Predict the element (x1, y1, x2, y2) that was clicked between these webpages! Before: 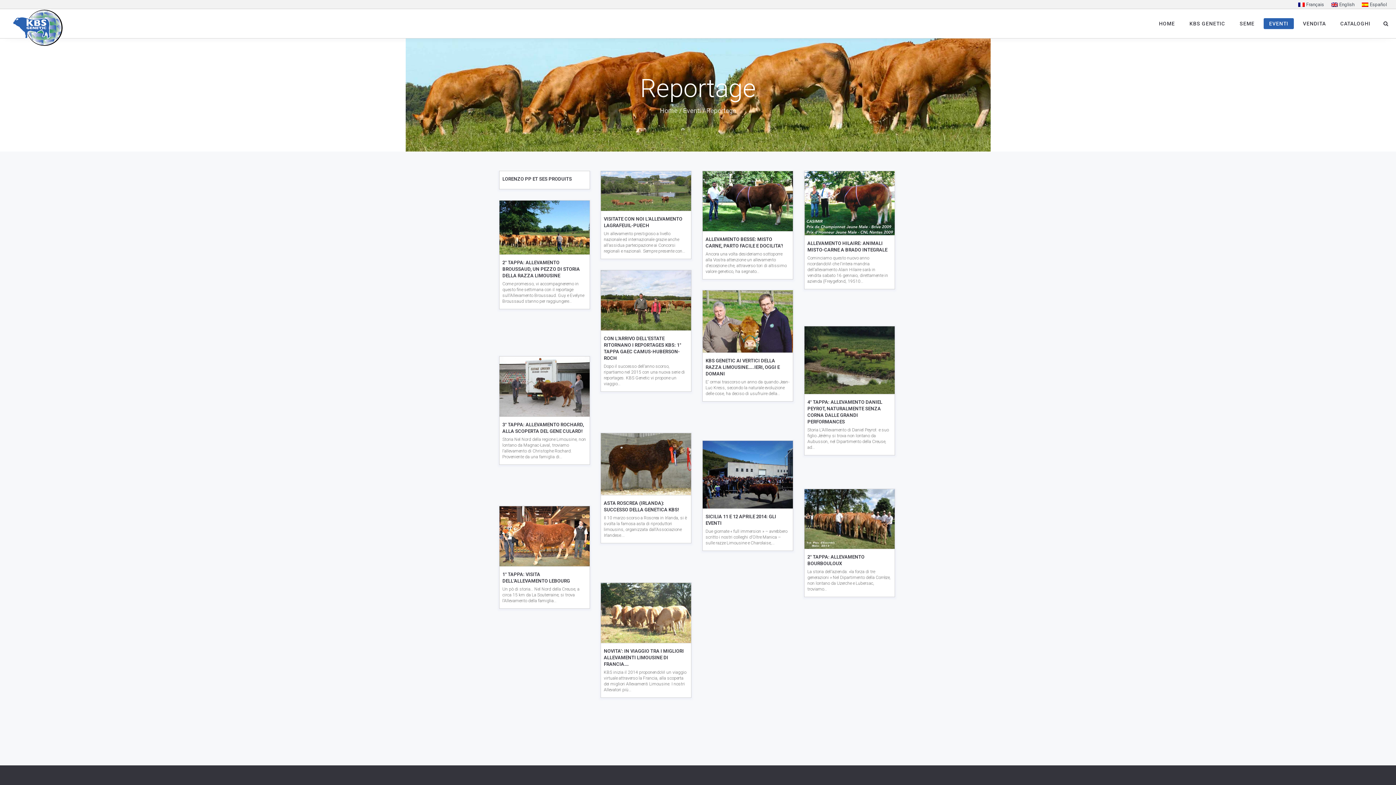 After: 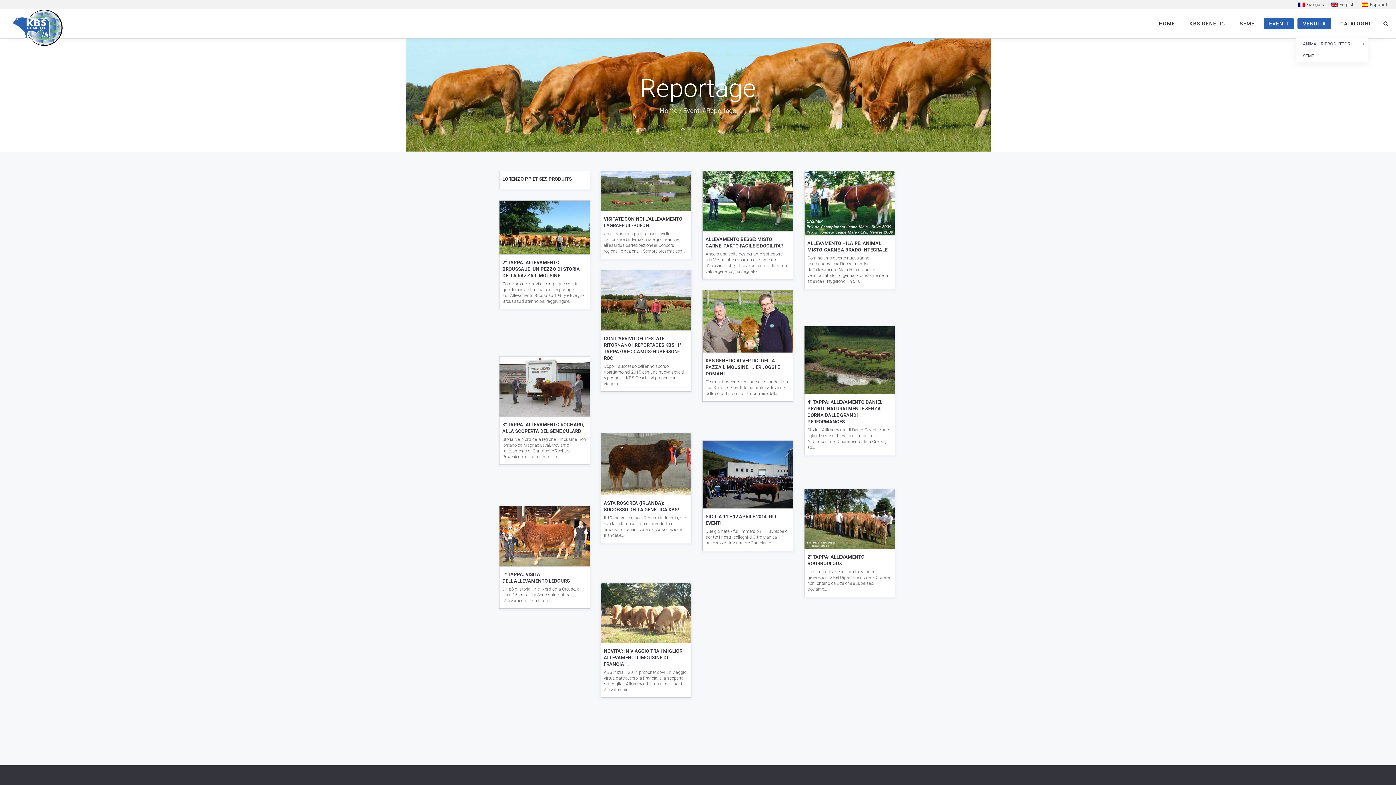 Action: bbox: (1297, 18, 1331, 29) label: VENDITA